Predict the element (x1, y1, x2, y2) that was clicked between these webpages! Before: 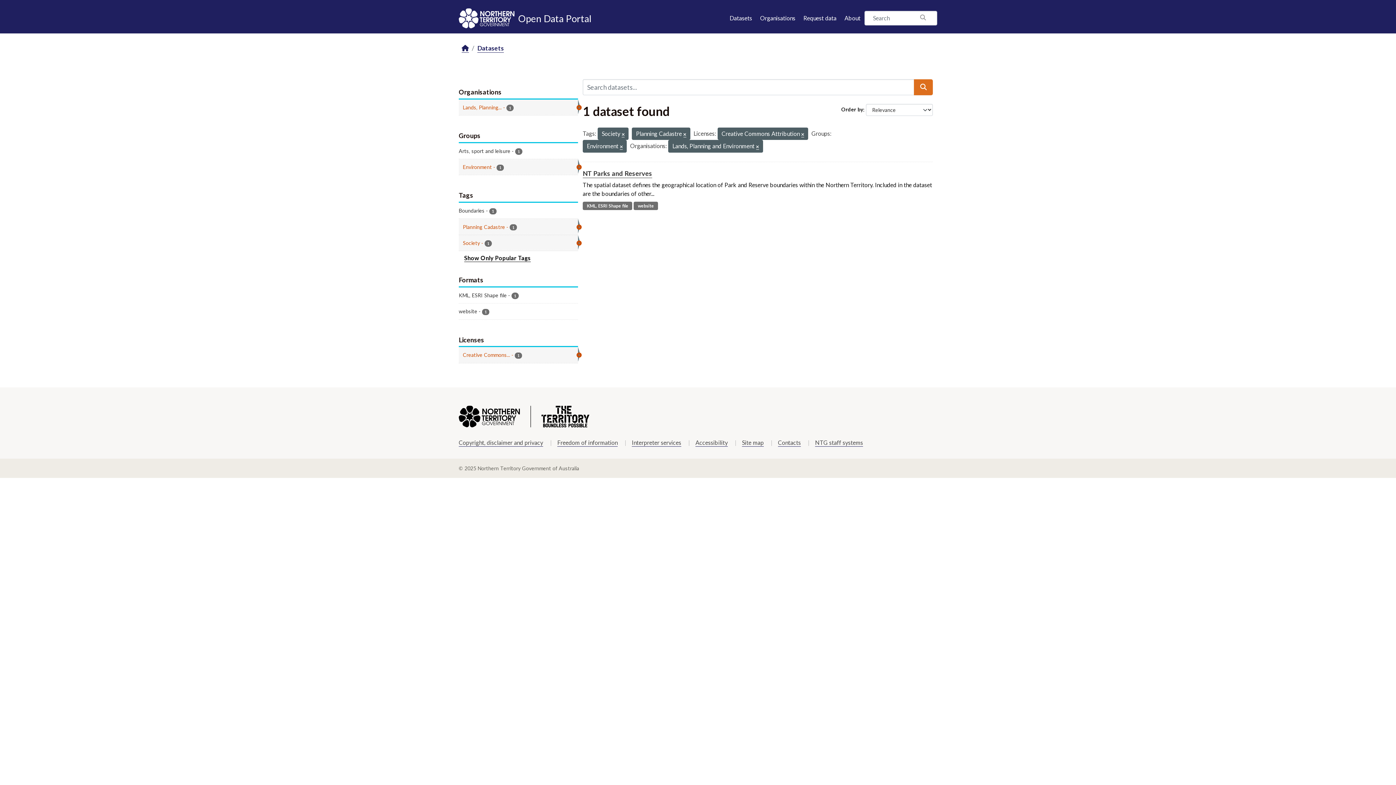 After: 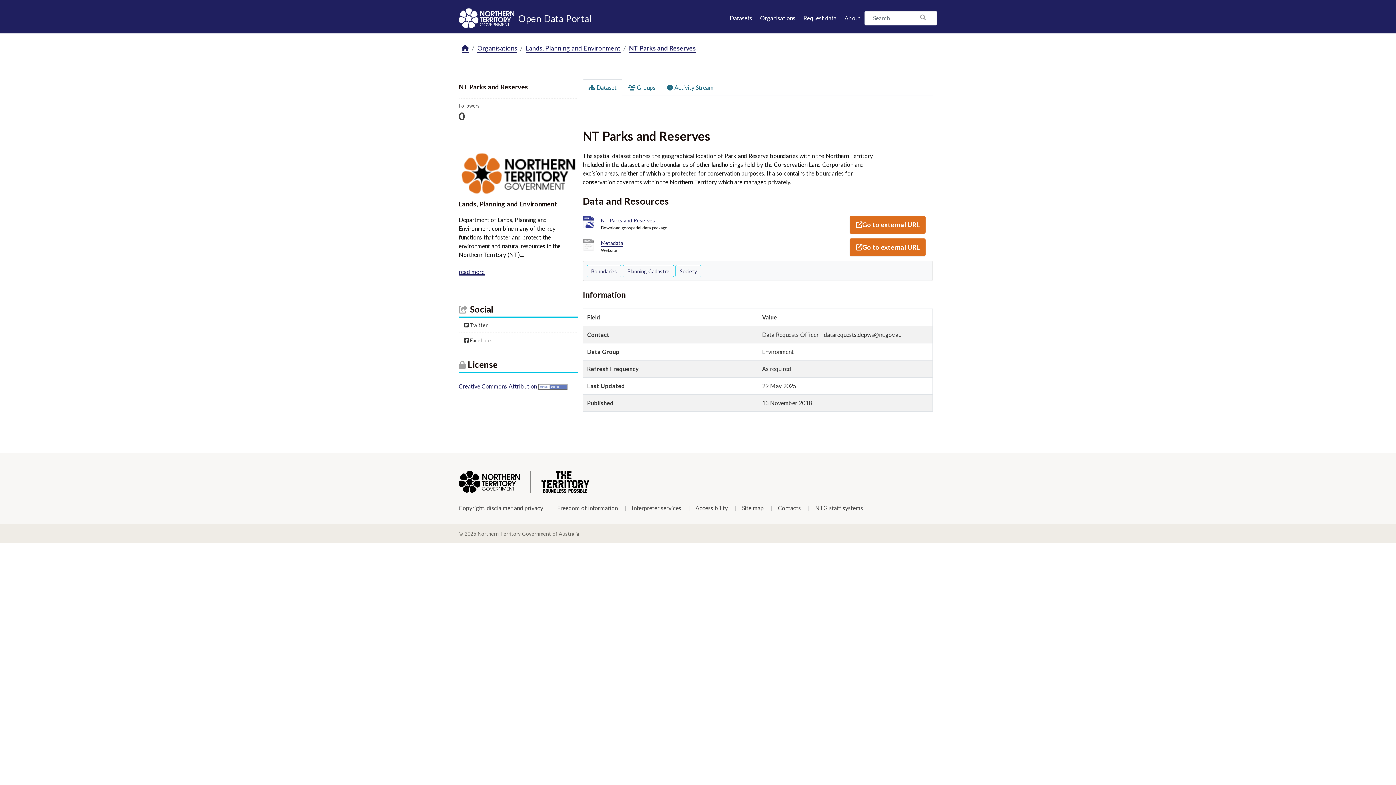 Action: label: KML, ESRI Shape file bbox: (582, 201, 632, 210)